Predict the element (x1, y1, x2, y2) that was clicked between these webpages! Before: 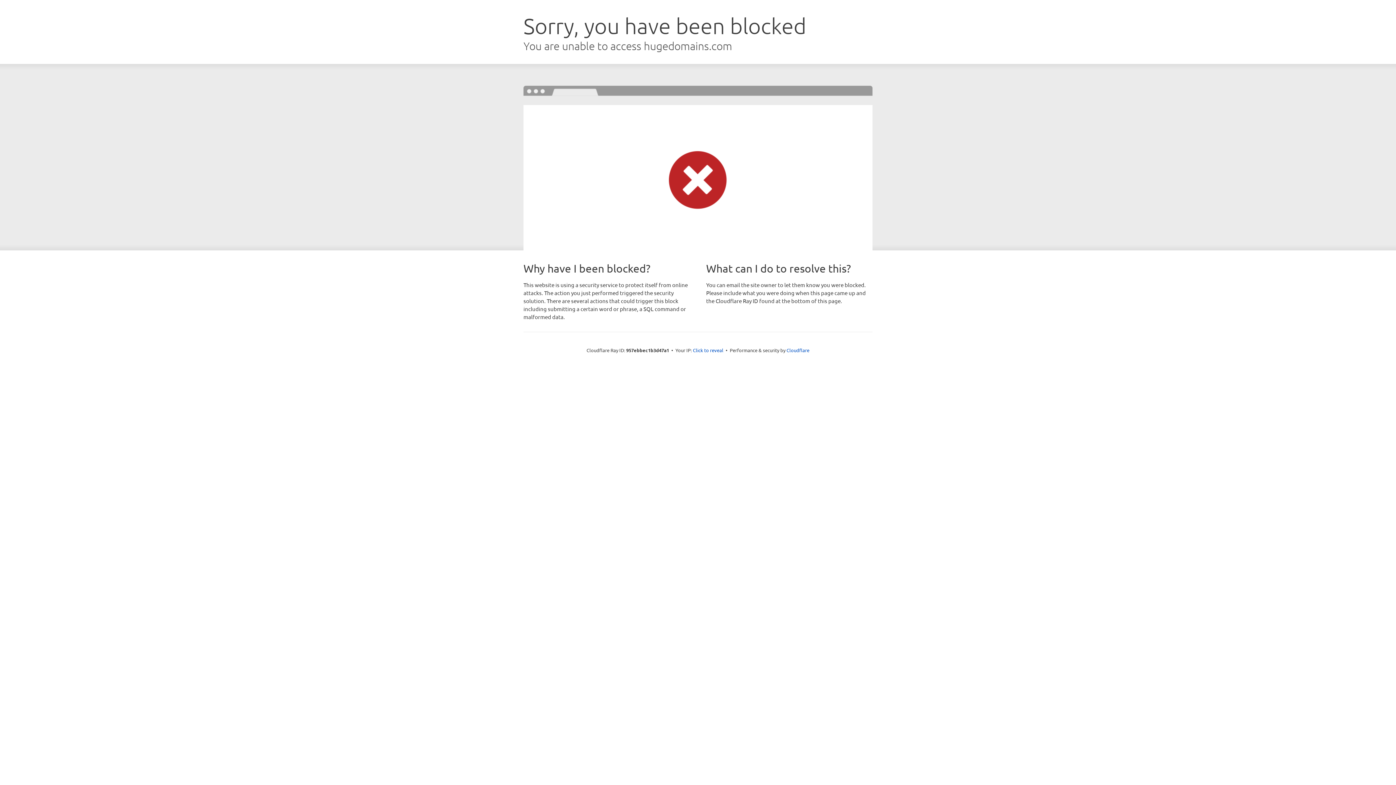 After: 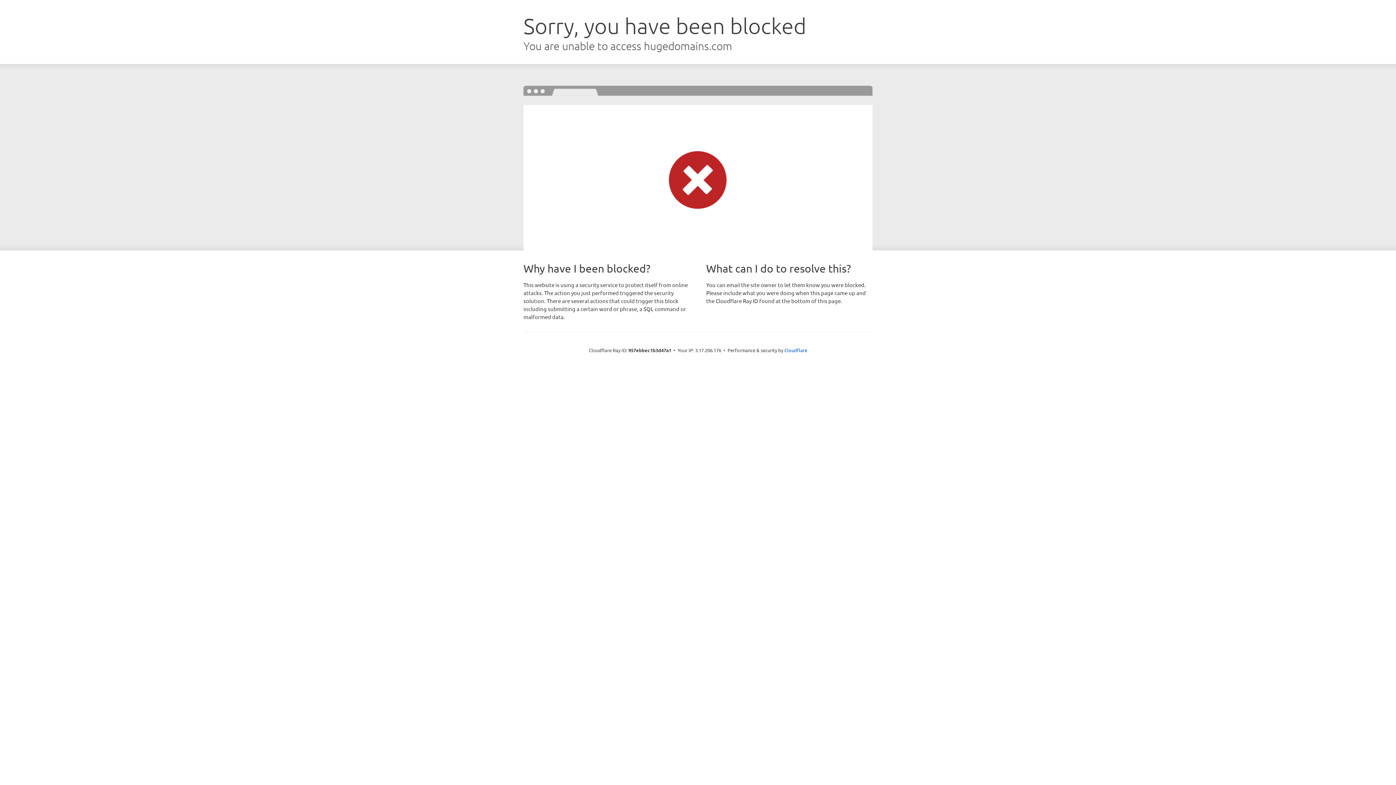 Action: label: Click to reveal bbox: (693, 346, 723, 353)